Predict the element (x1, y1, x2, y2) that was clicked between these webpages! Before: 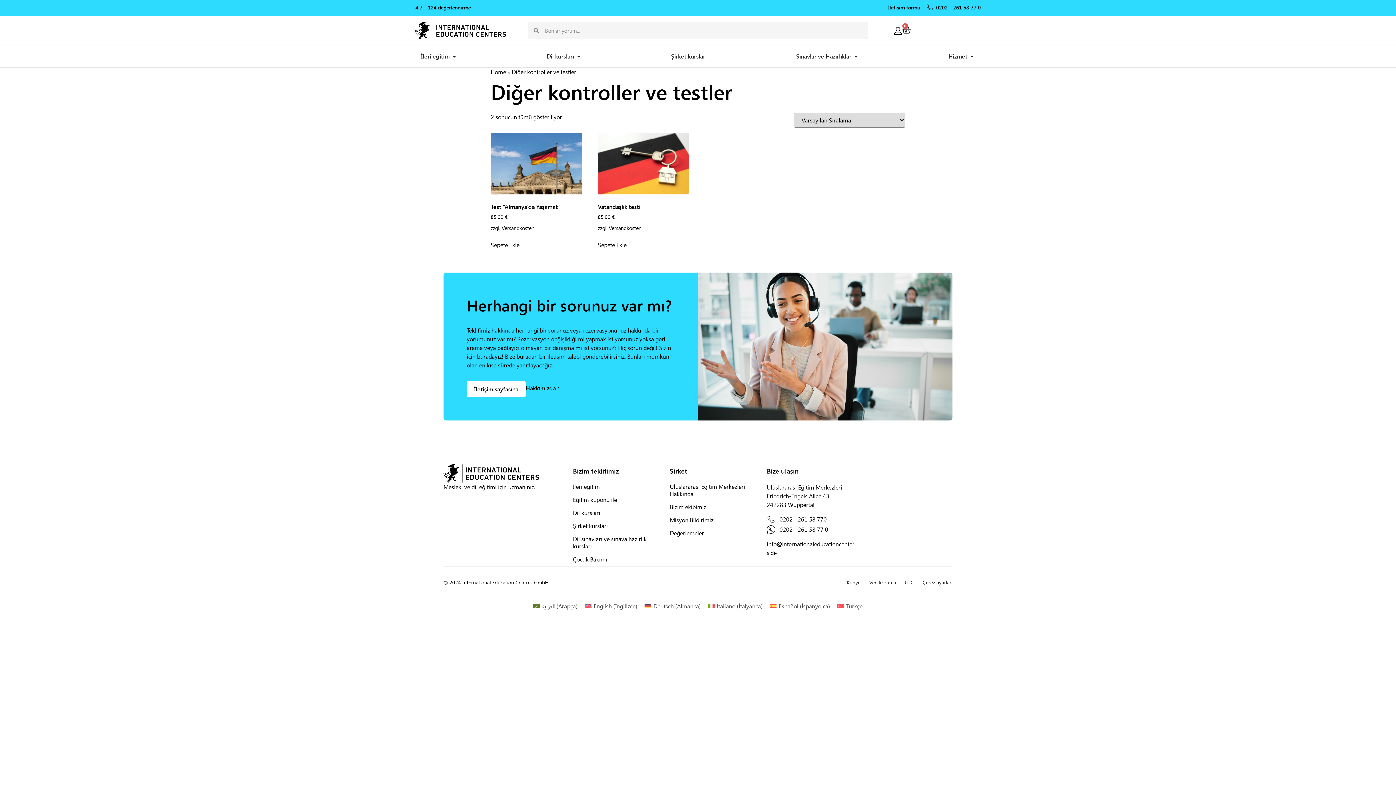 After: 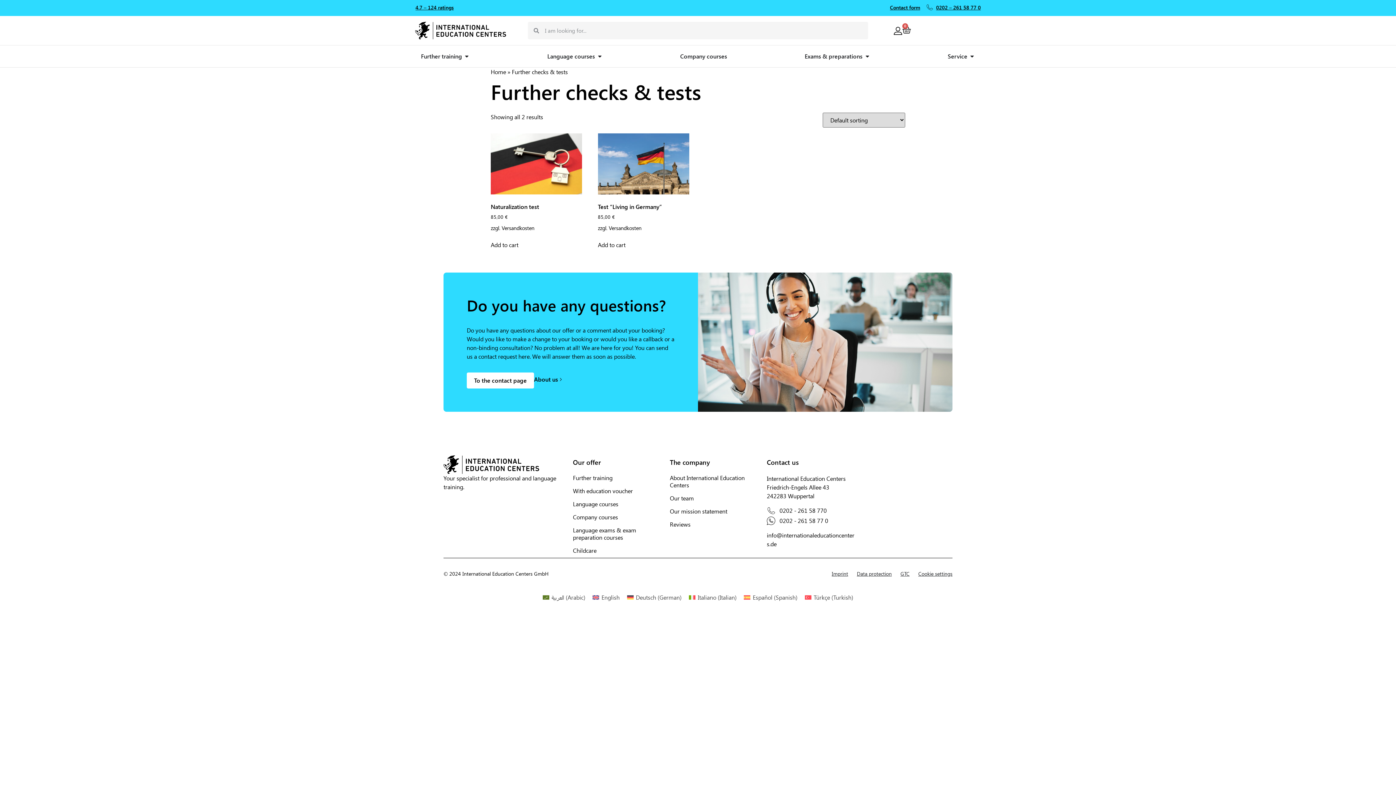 Action: bbox: (581, 600, 641, 611) label: English (İngilizce)